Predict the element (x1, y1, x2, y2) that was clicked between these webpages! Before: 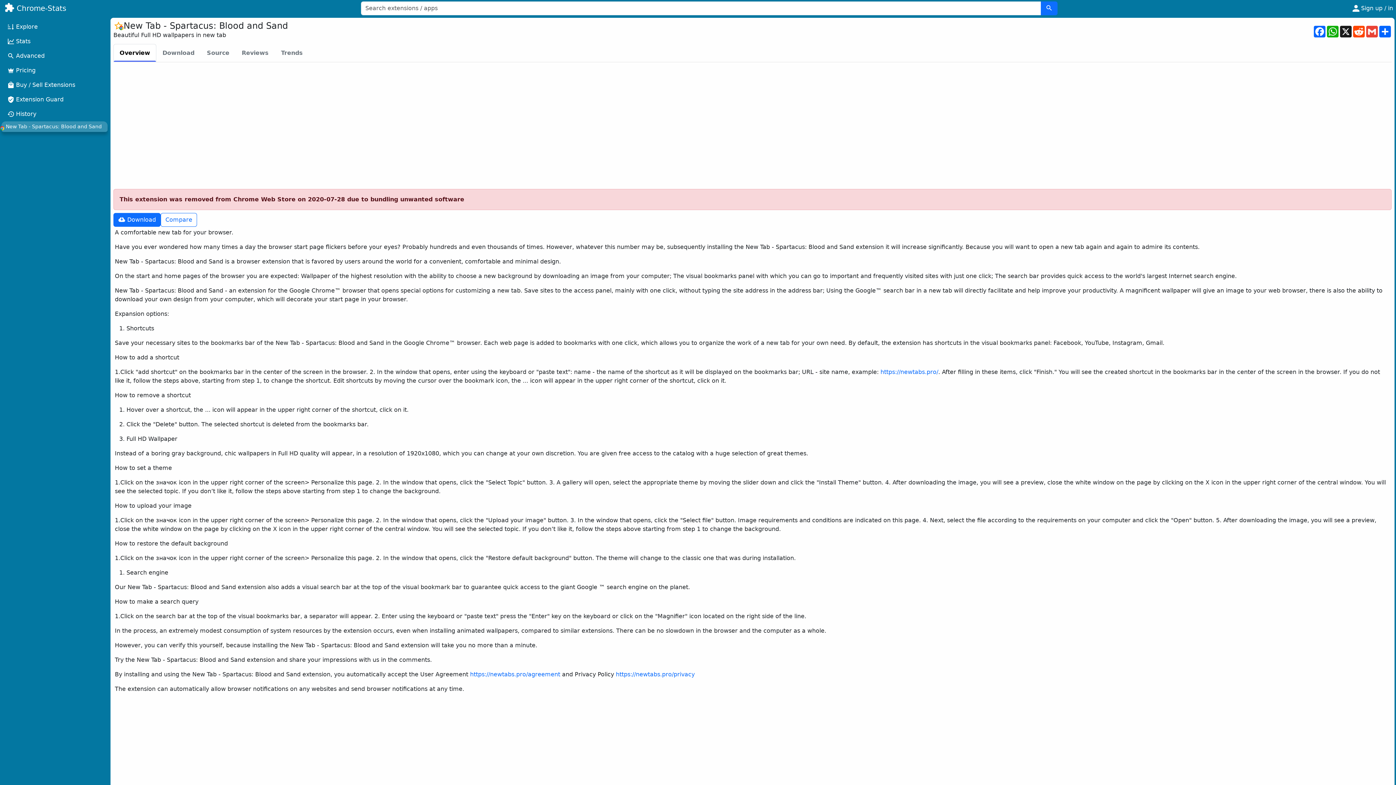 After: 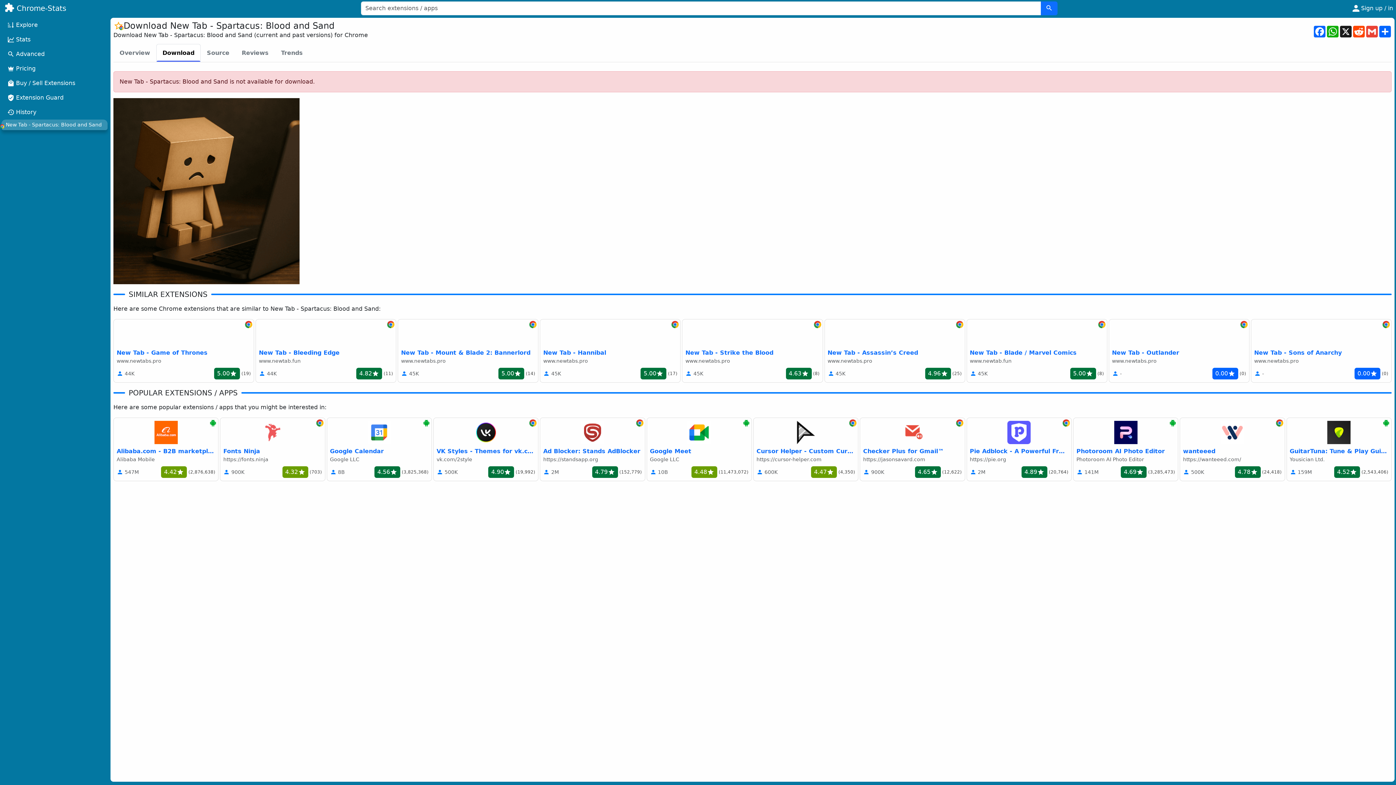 Action: bbox: (113, 213, 160, 226) label:  Download